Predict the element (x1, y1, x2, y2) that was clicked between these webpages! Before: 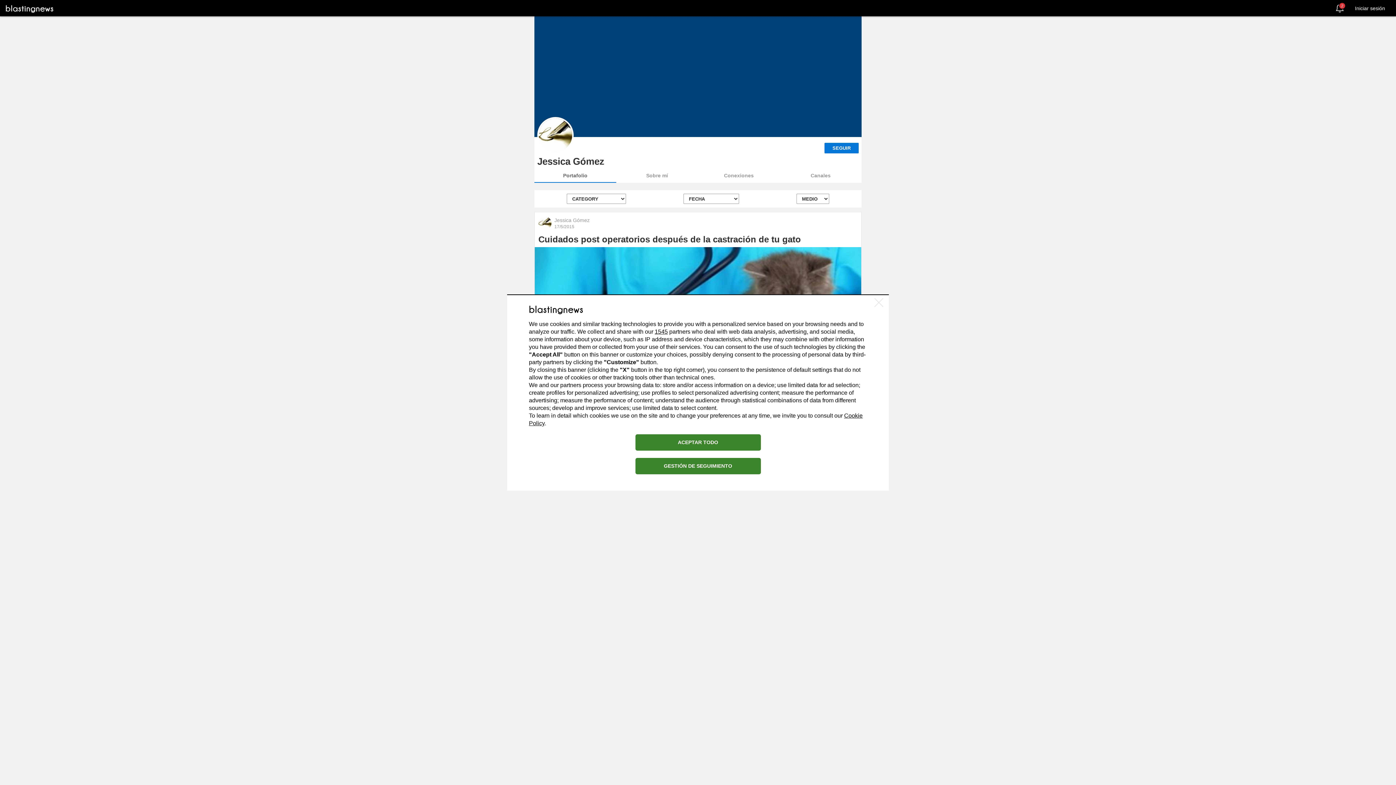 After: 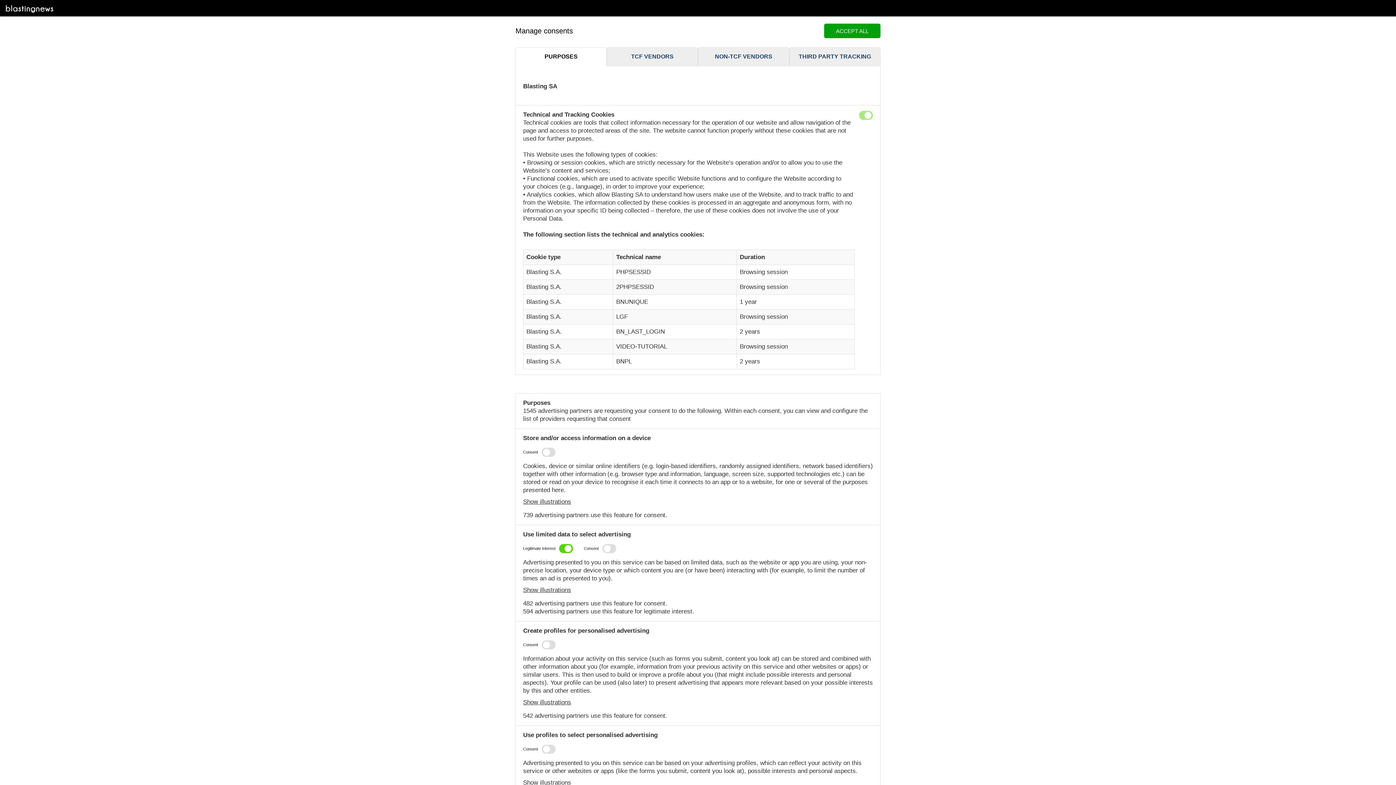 Action: bbox: (635, 458, 760, 474) label: GESTIÓN DE SEGUIMIENTO